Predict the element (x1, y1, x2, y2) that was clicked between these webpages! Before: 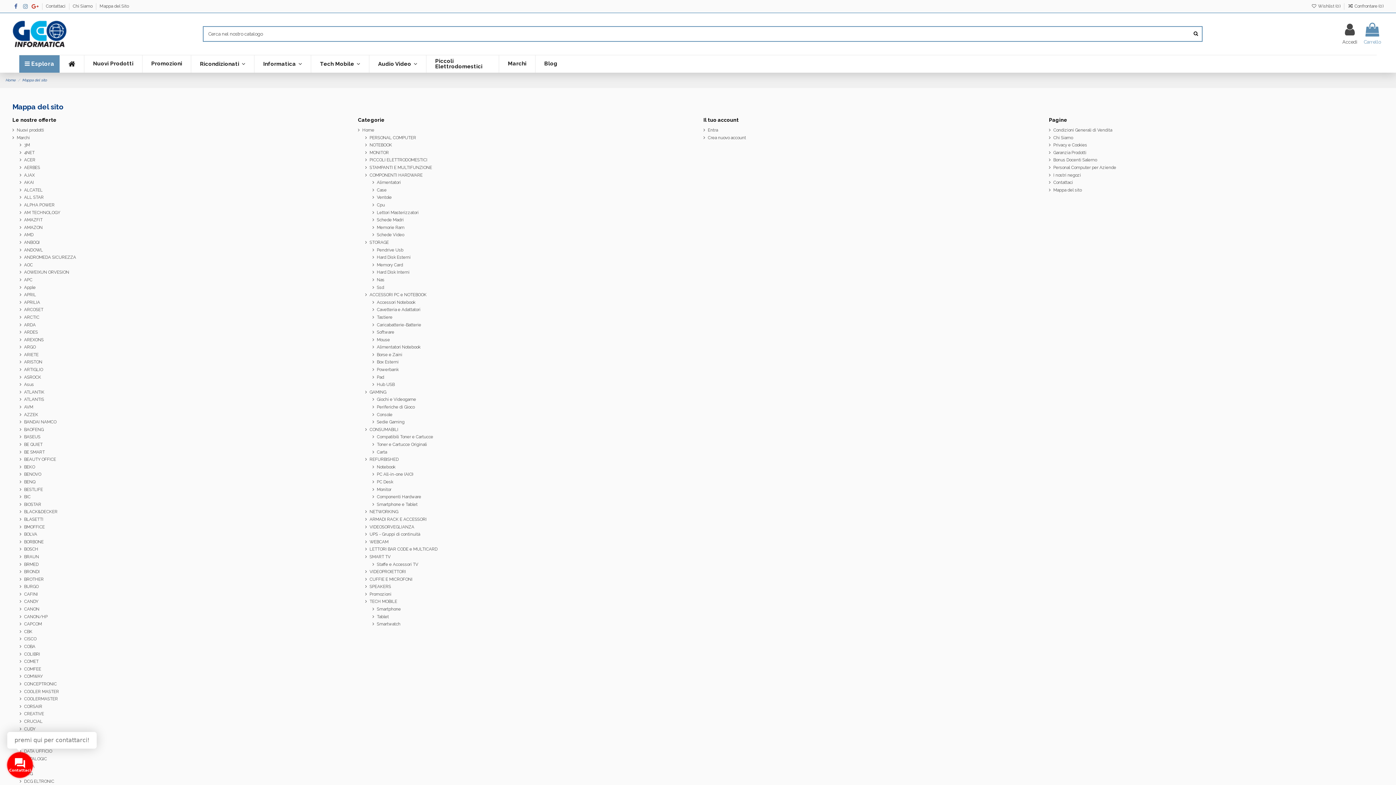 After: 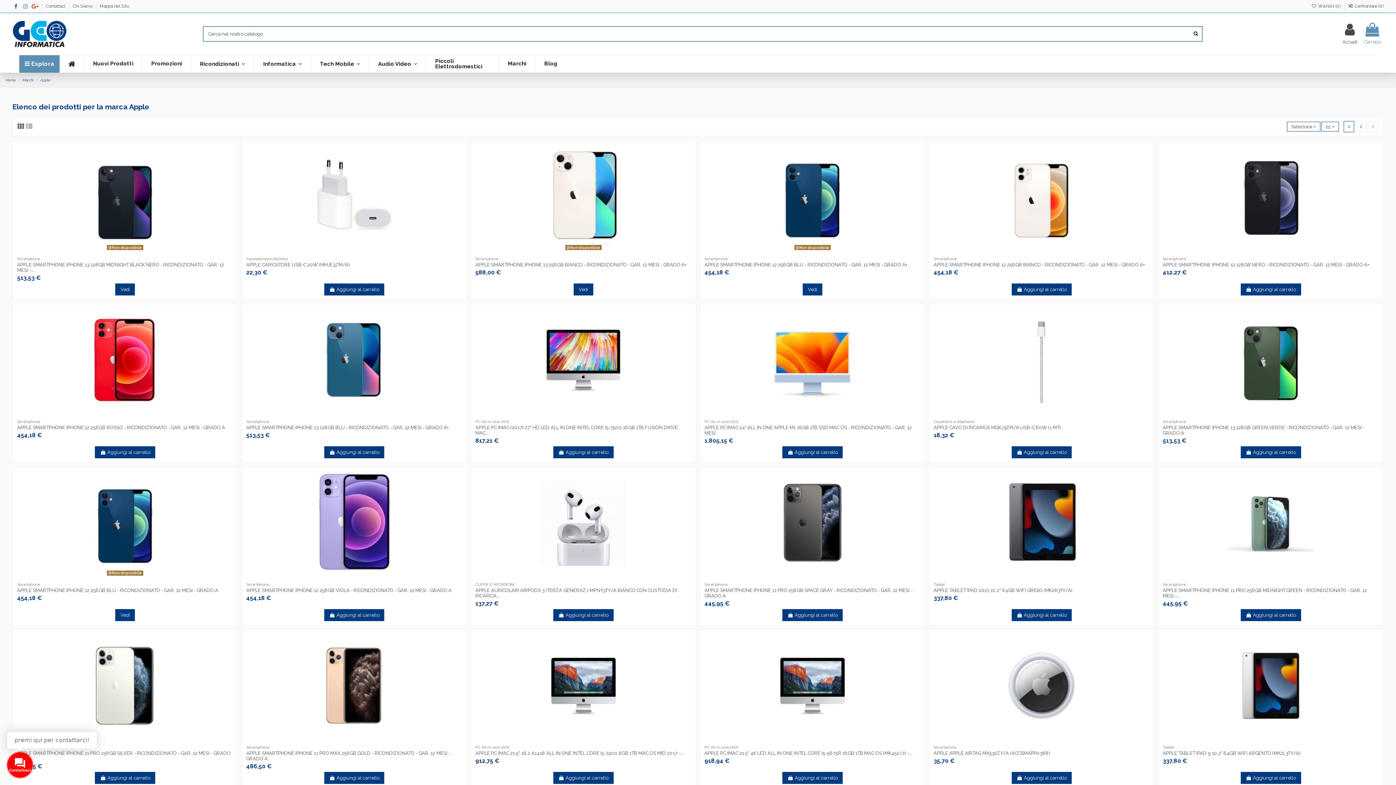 Action: bbox: (19, 284, 35, 290) label: Apple